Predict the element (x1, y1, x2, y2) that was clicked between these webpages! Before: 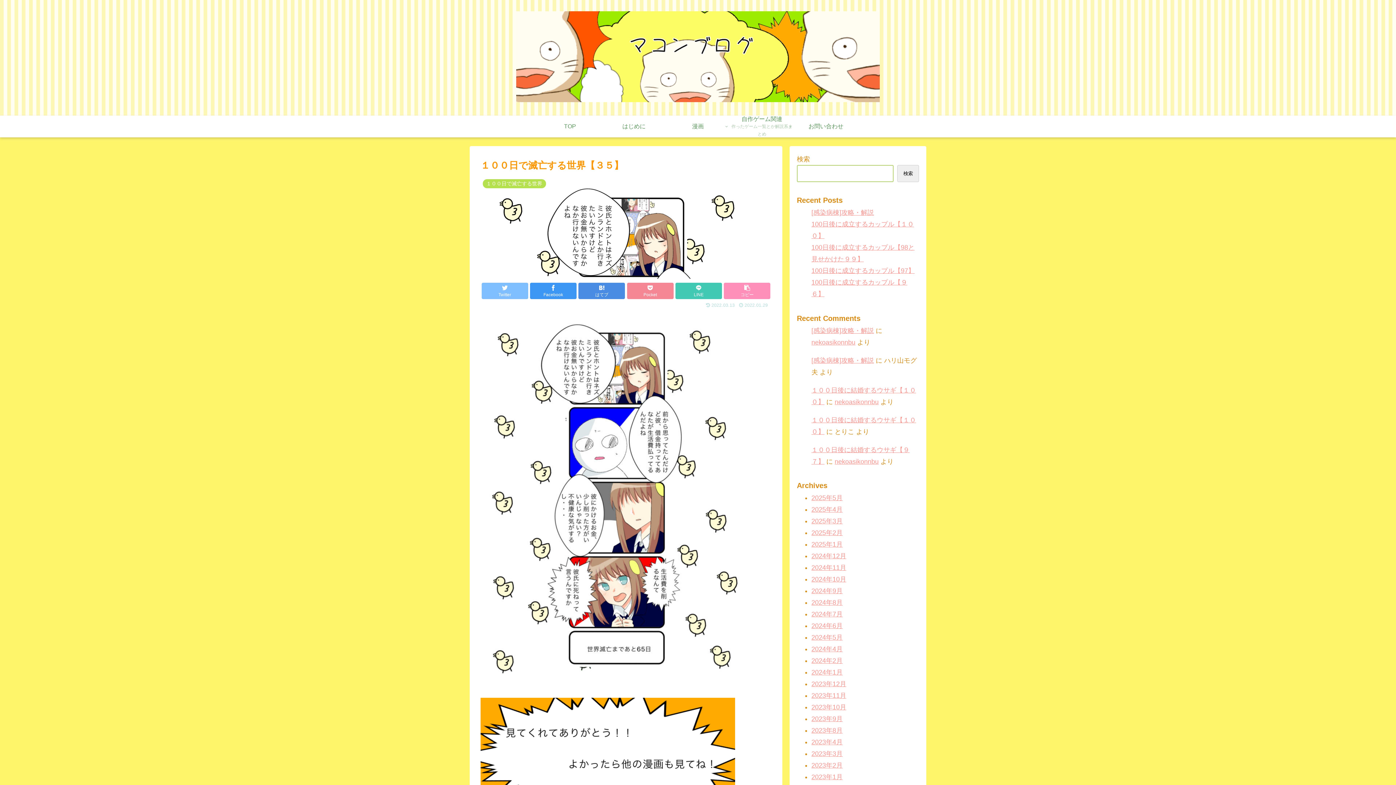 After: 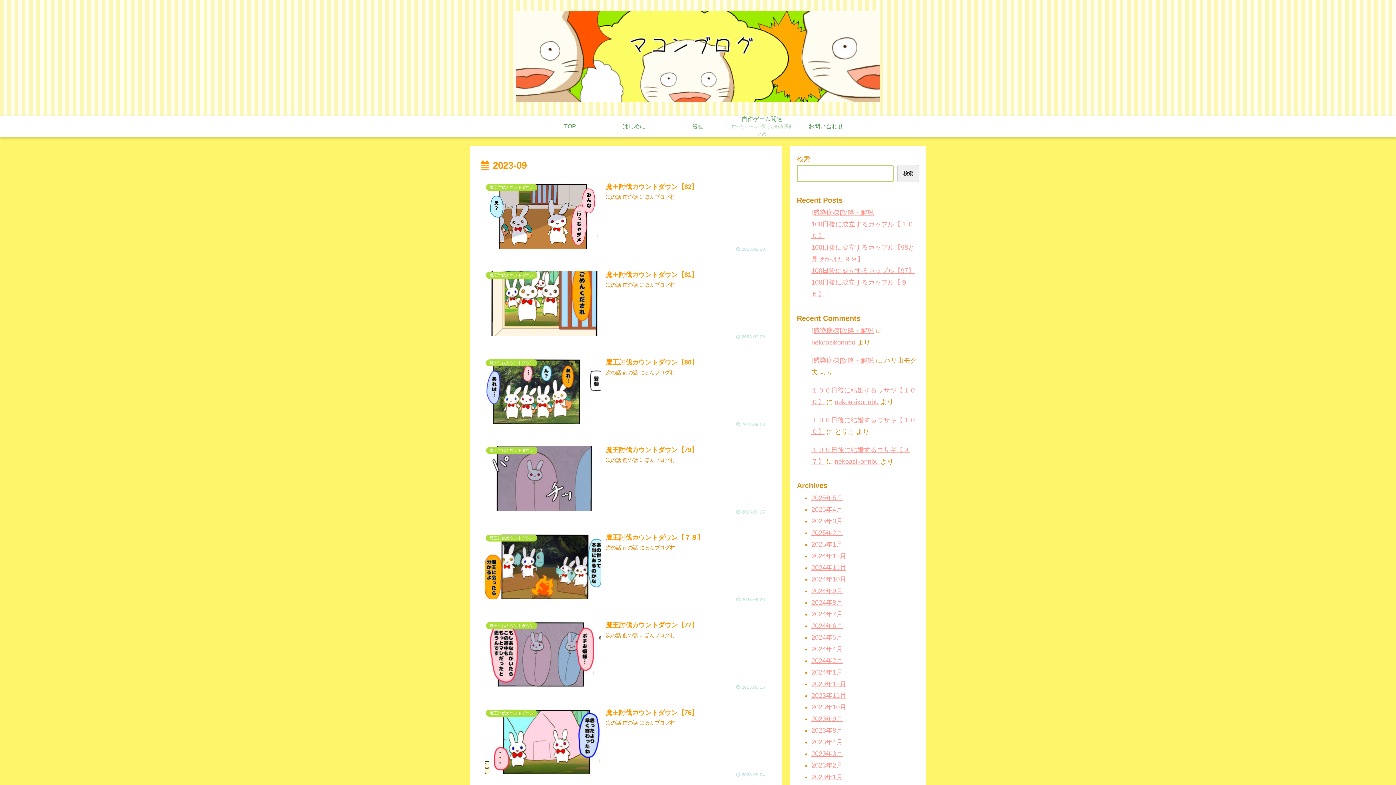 Action: label: 2023年9月 bbox: (811, 715, 842, 722)